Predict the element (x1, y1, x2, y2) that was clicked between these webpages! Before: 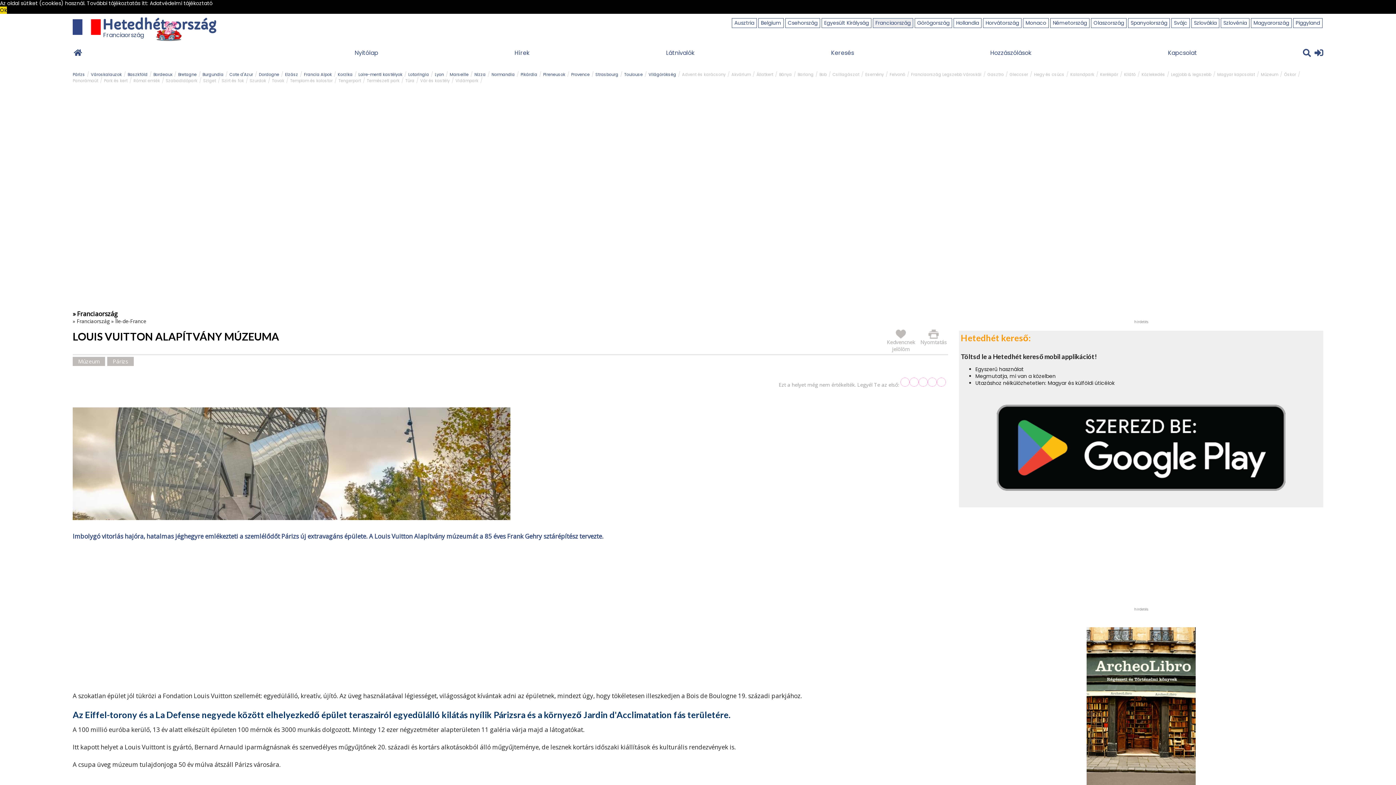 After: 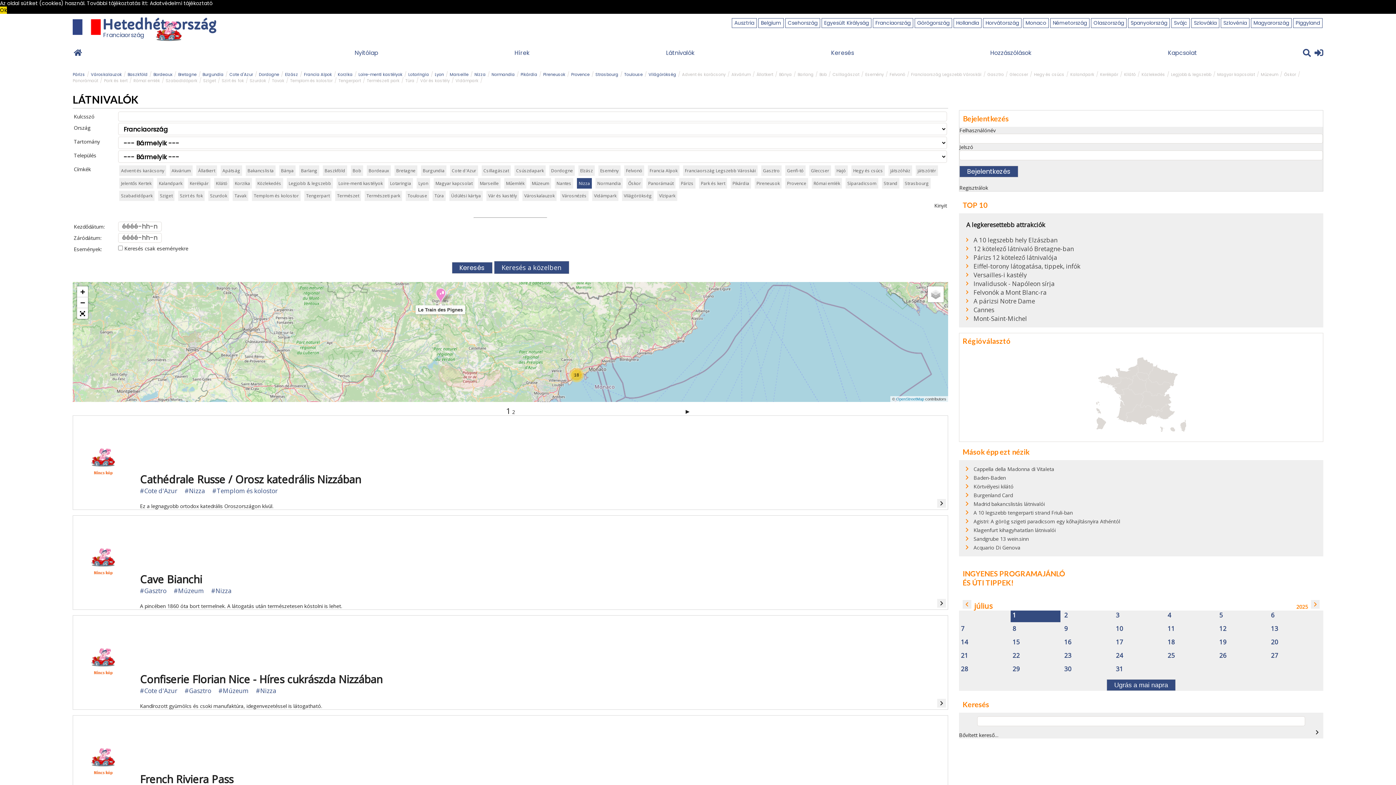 Action: bbox: (474, 71, 485, 77) label: Nizza